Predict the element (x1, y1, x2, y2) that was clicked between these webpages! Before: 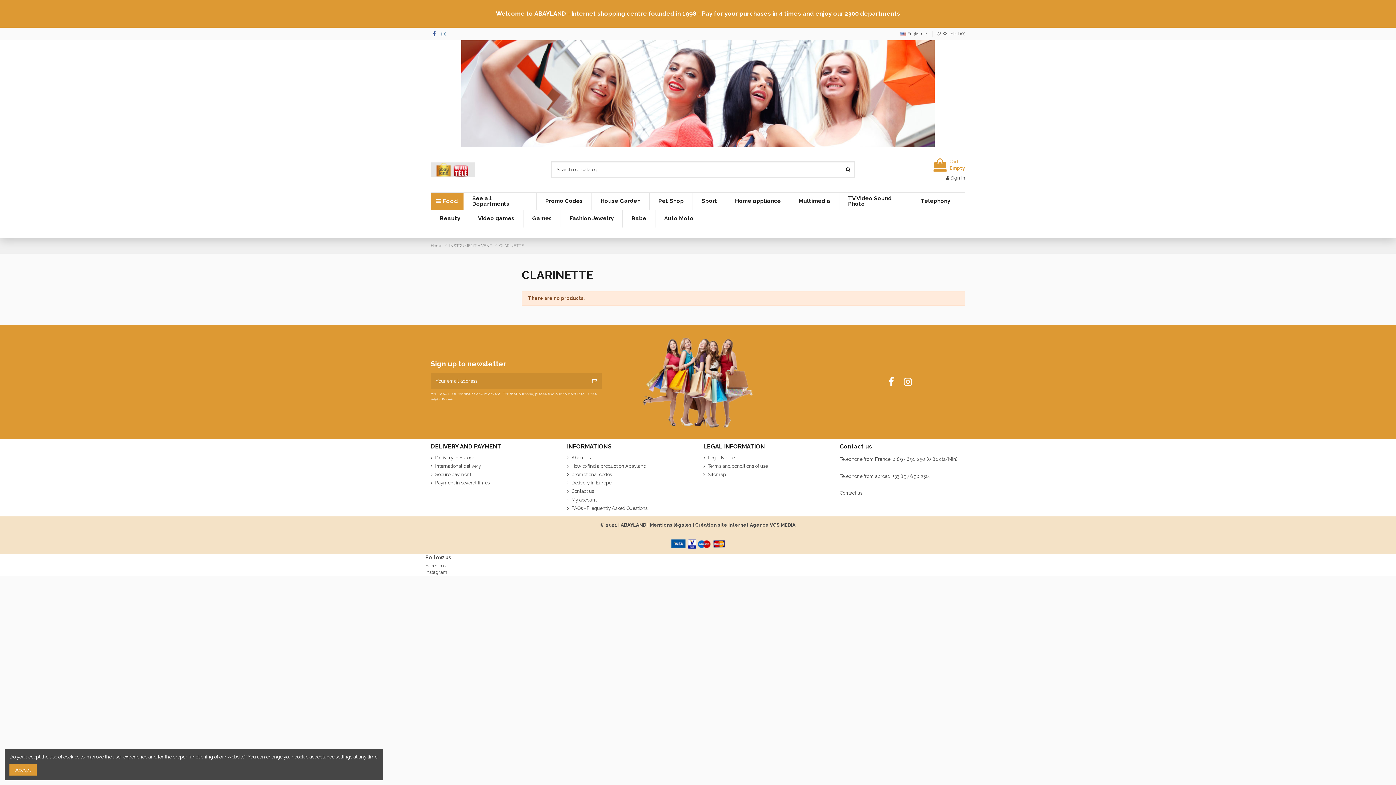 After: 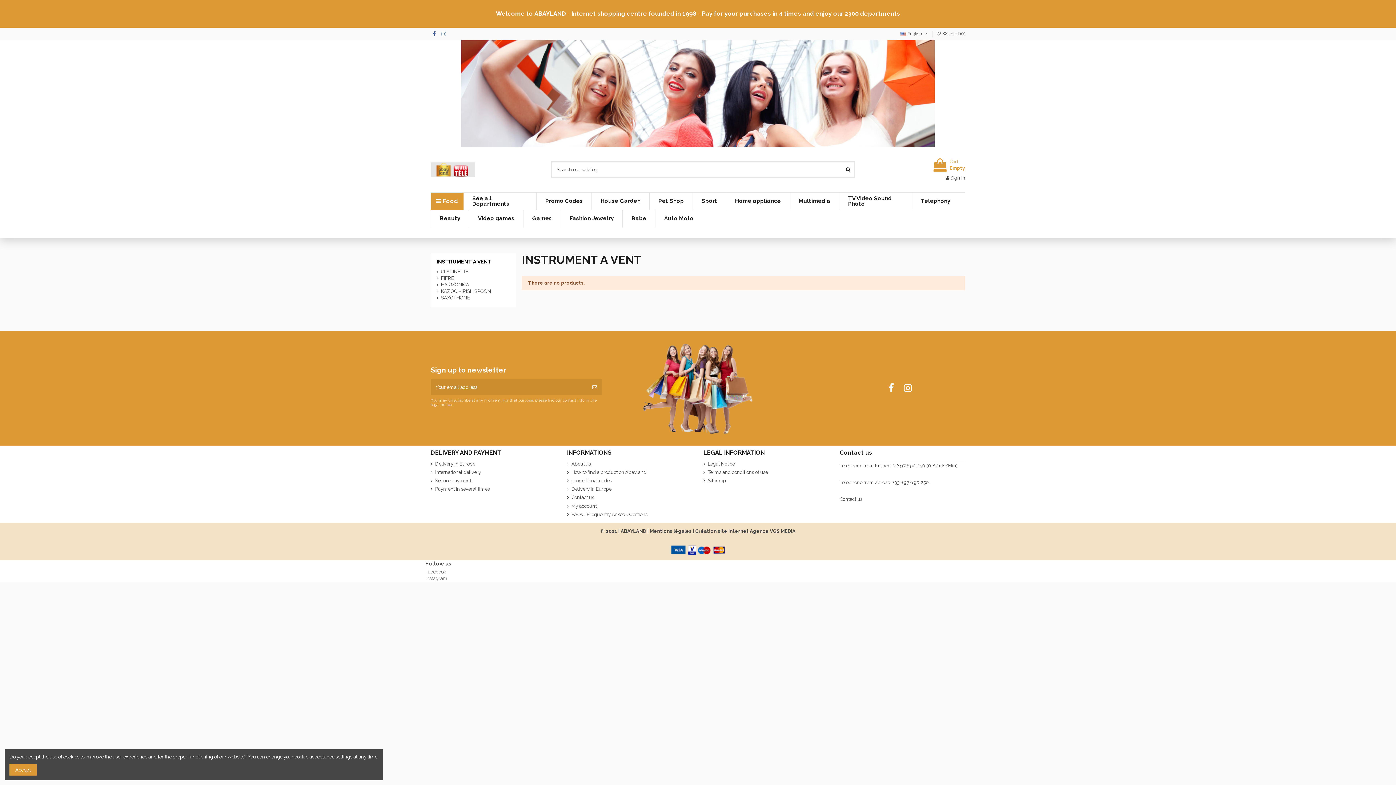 Action: label: INSTRUMENT A VENT bbox: (449, 243, 492, 248)